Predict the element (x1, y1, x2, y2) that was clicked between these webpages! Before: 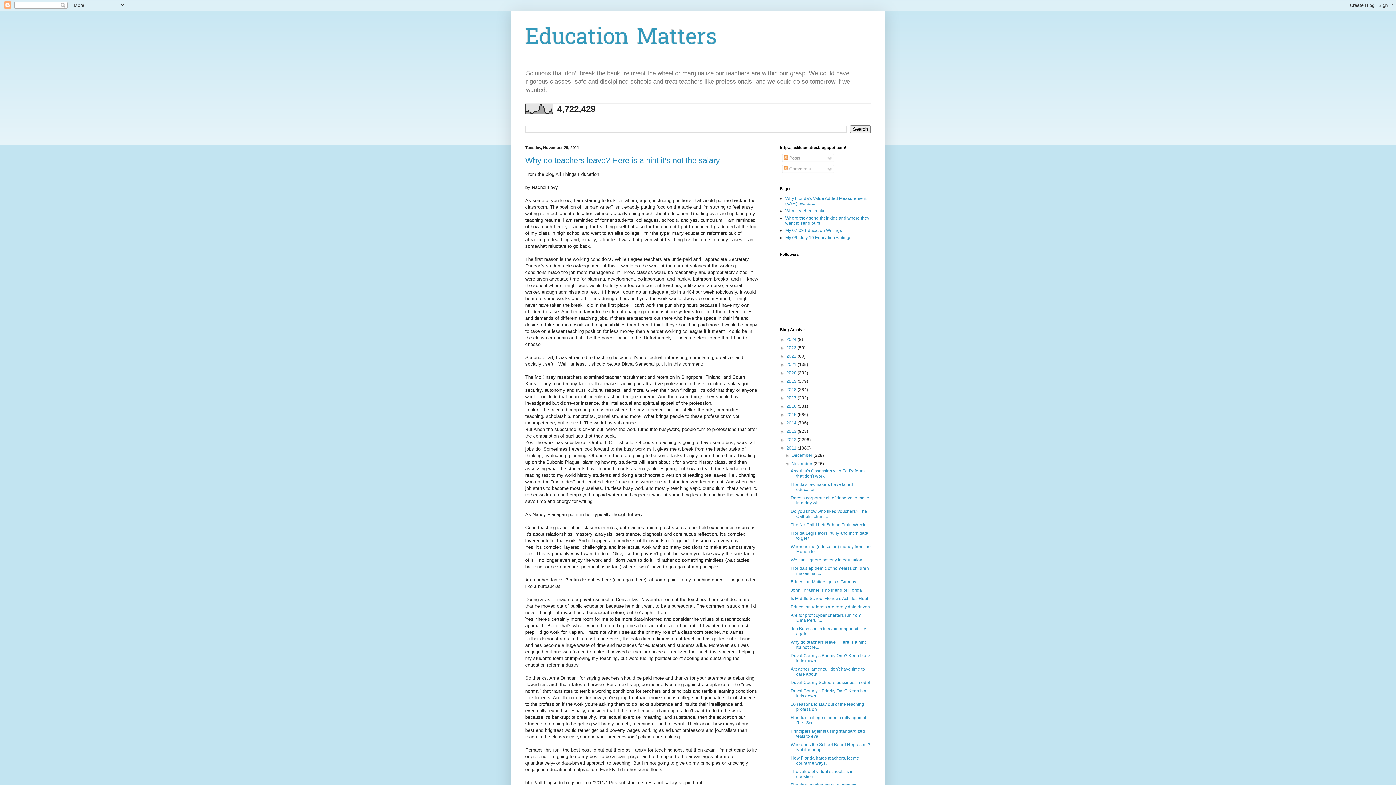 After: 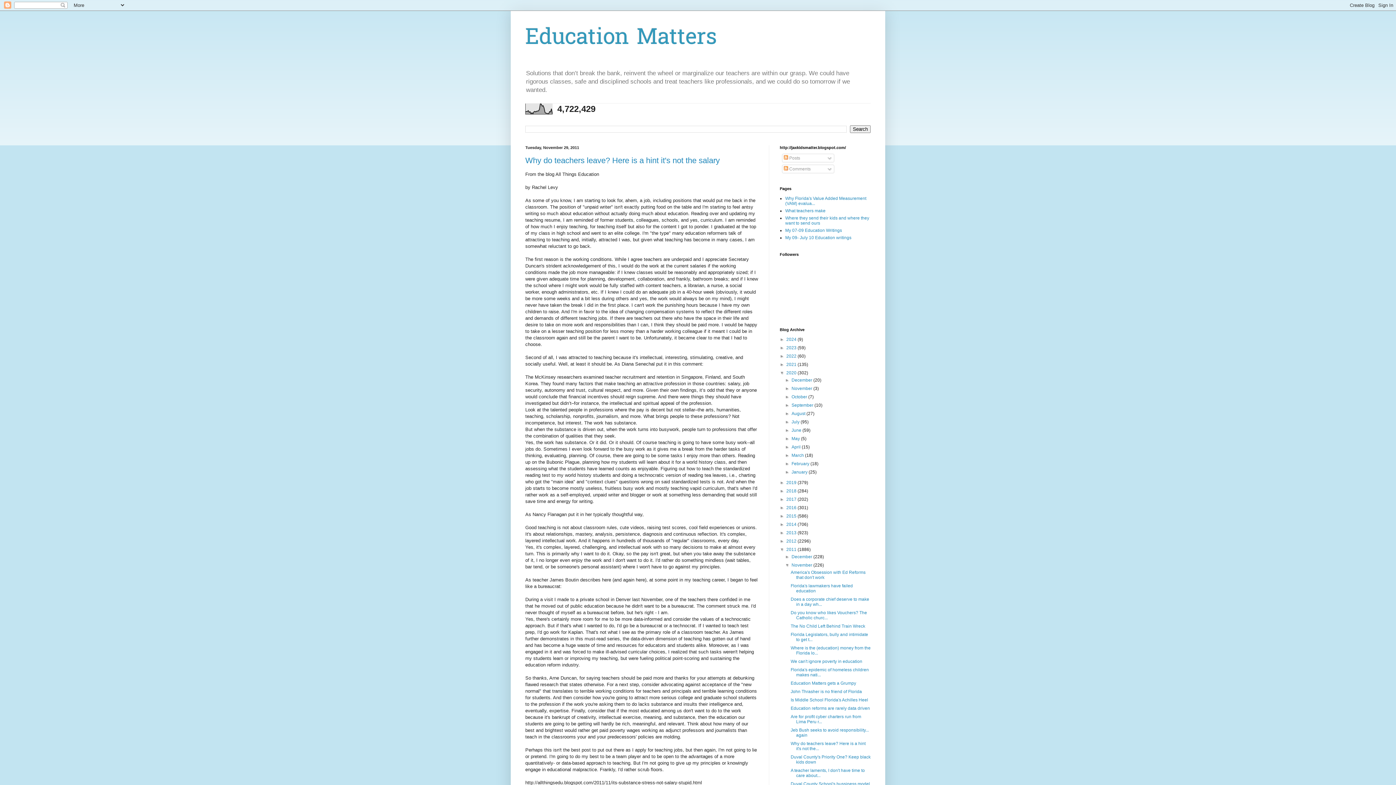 Action: bbox: (780, 370, 786, 375) label: ►  